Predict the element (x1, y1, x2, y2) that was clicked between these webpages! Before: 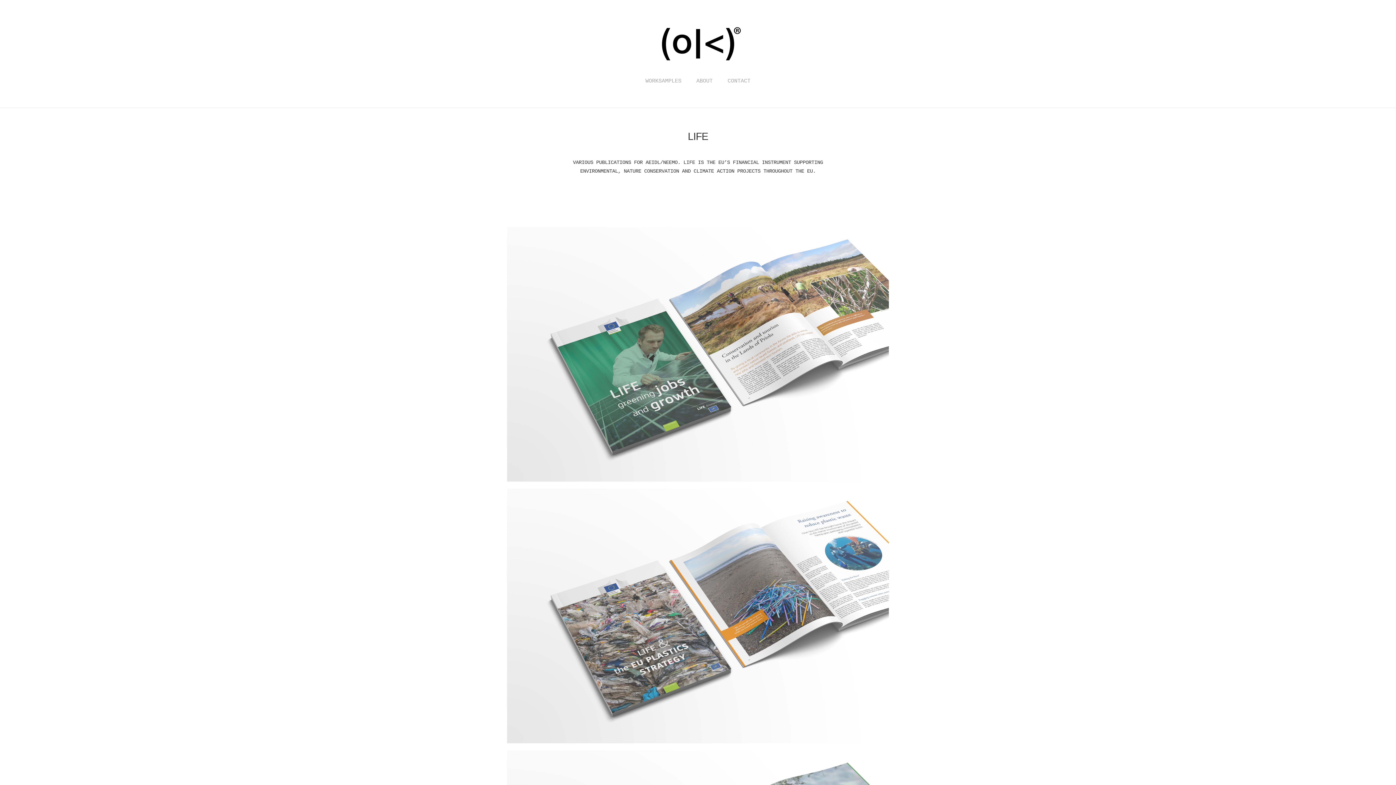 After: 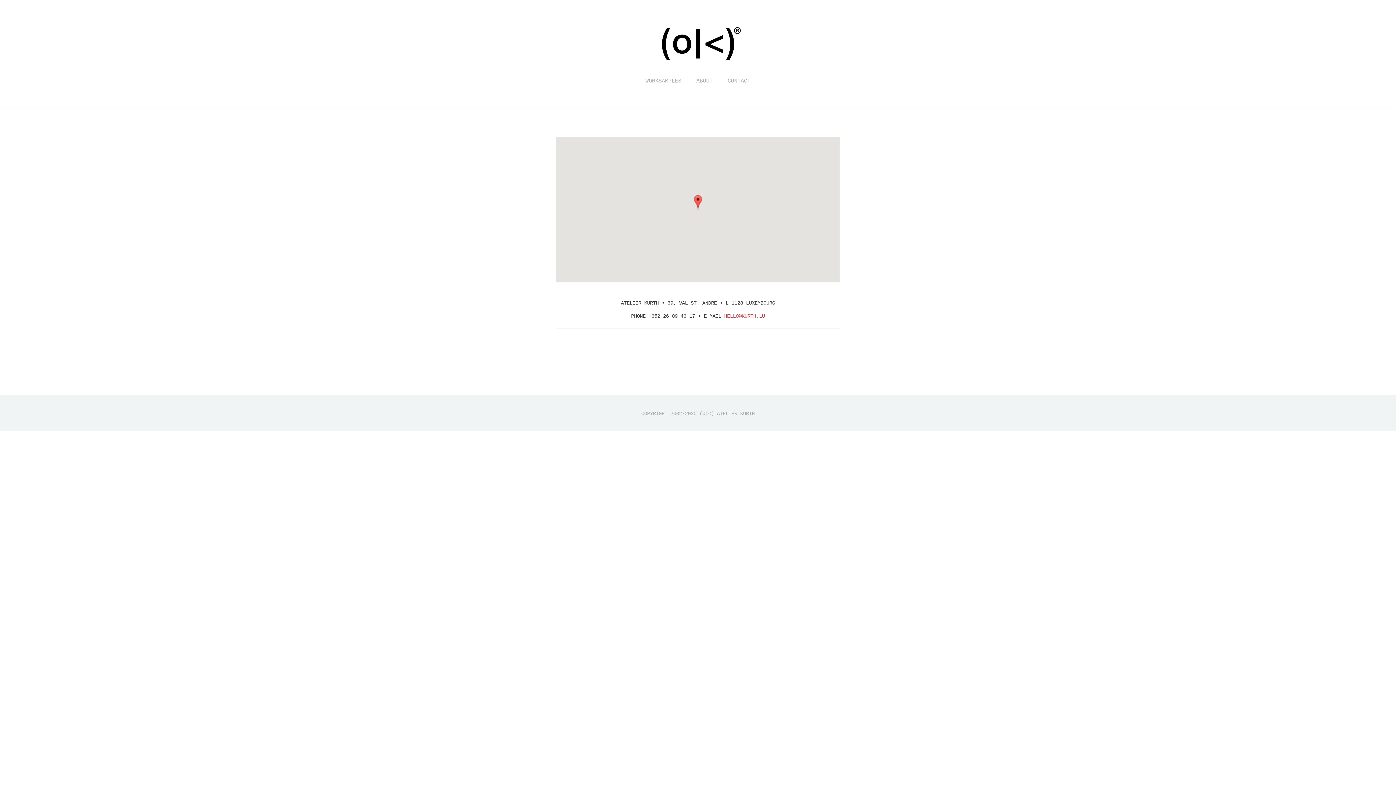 Action: label: CONTACT bbox: (723, 75, 754, 87)